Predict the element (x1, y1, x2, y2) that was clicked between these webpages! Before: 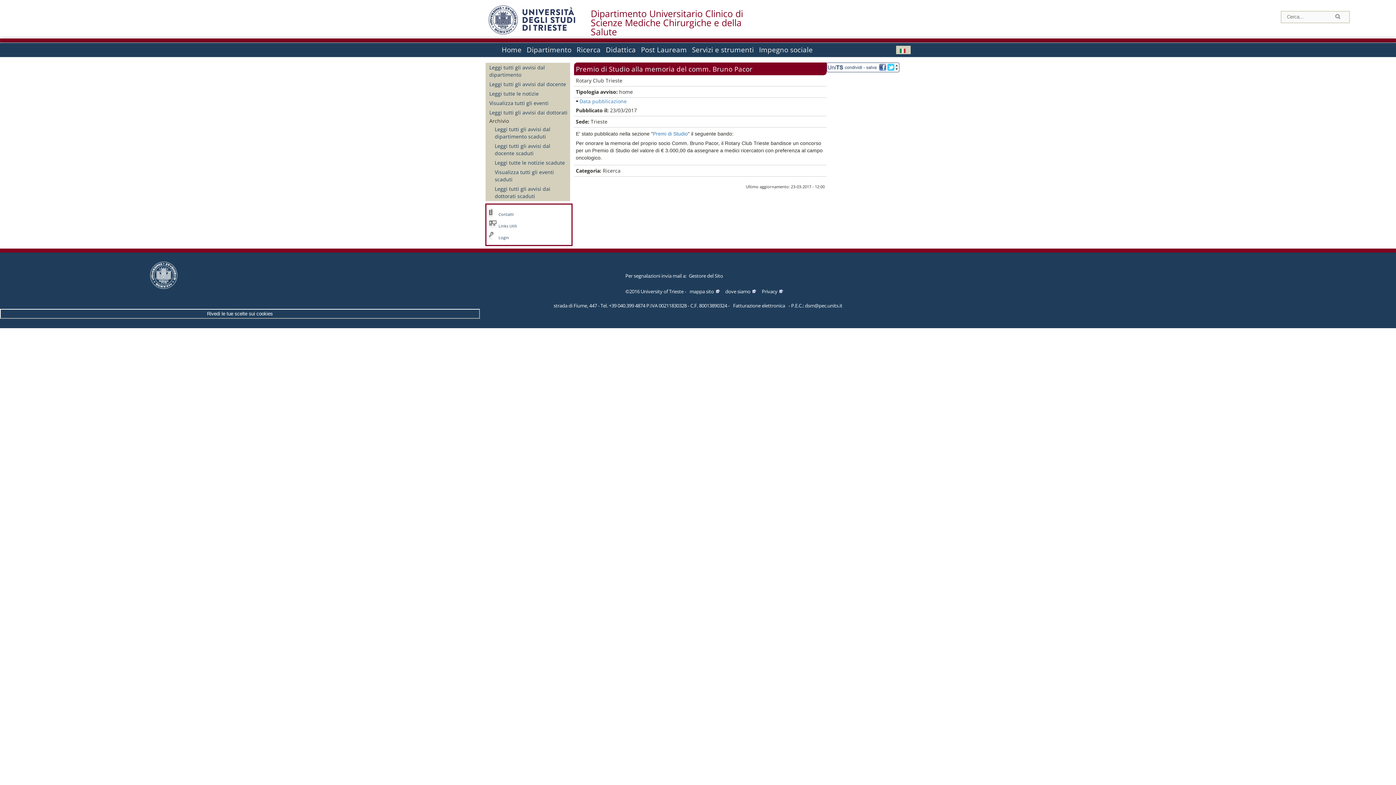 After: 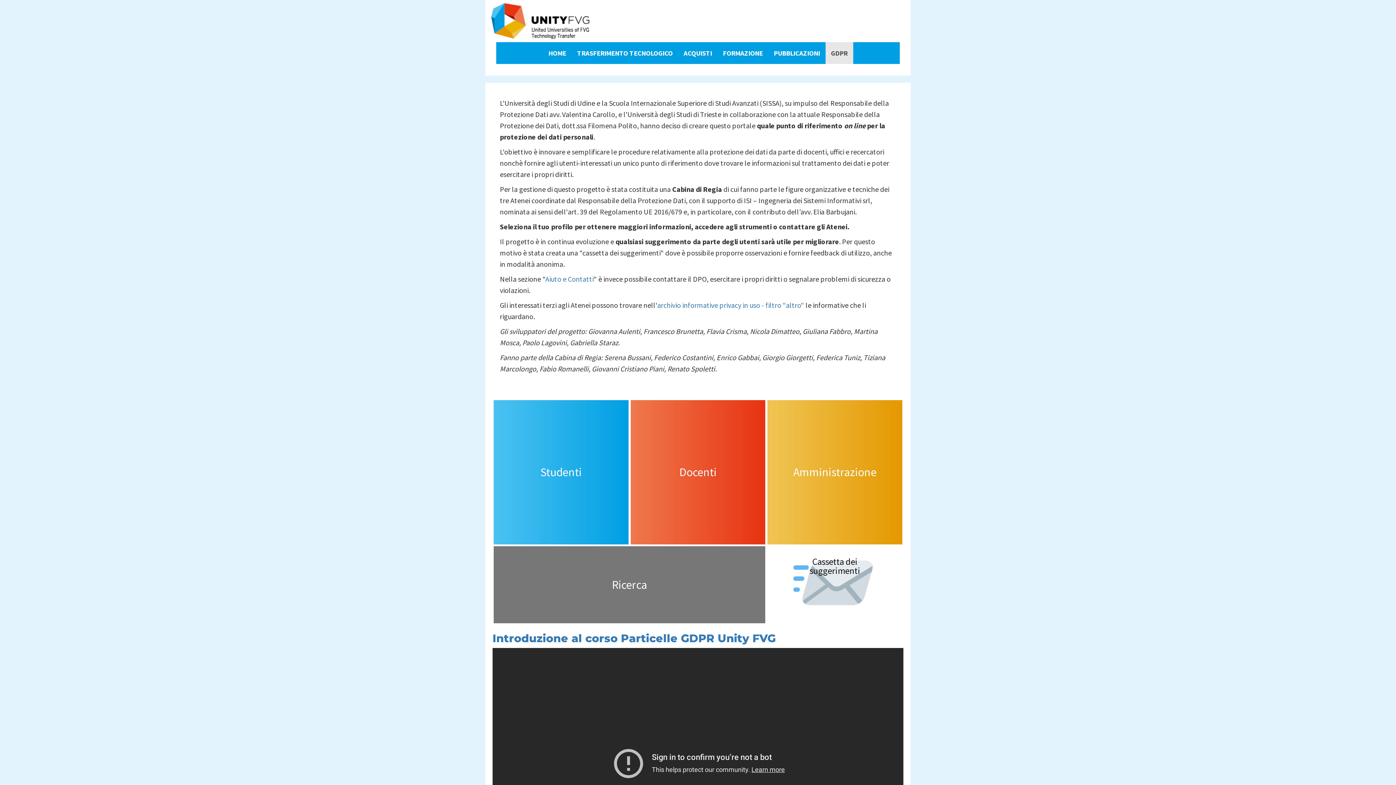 Action: bbox: (761, 288, 784, 294) label: Privacy